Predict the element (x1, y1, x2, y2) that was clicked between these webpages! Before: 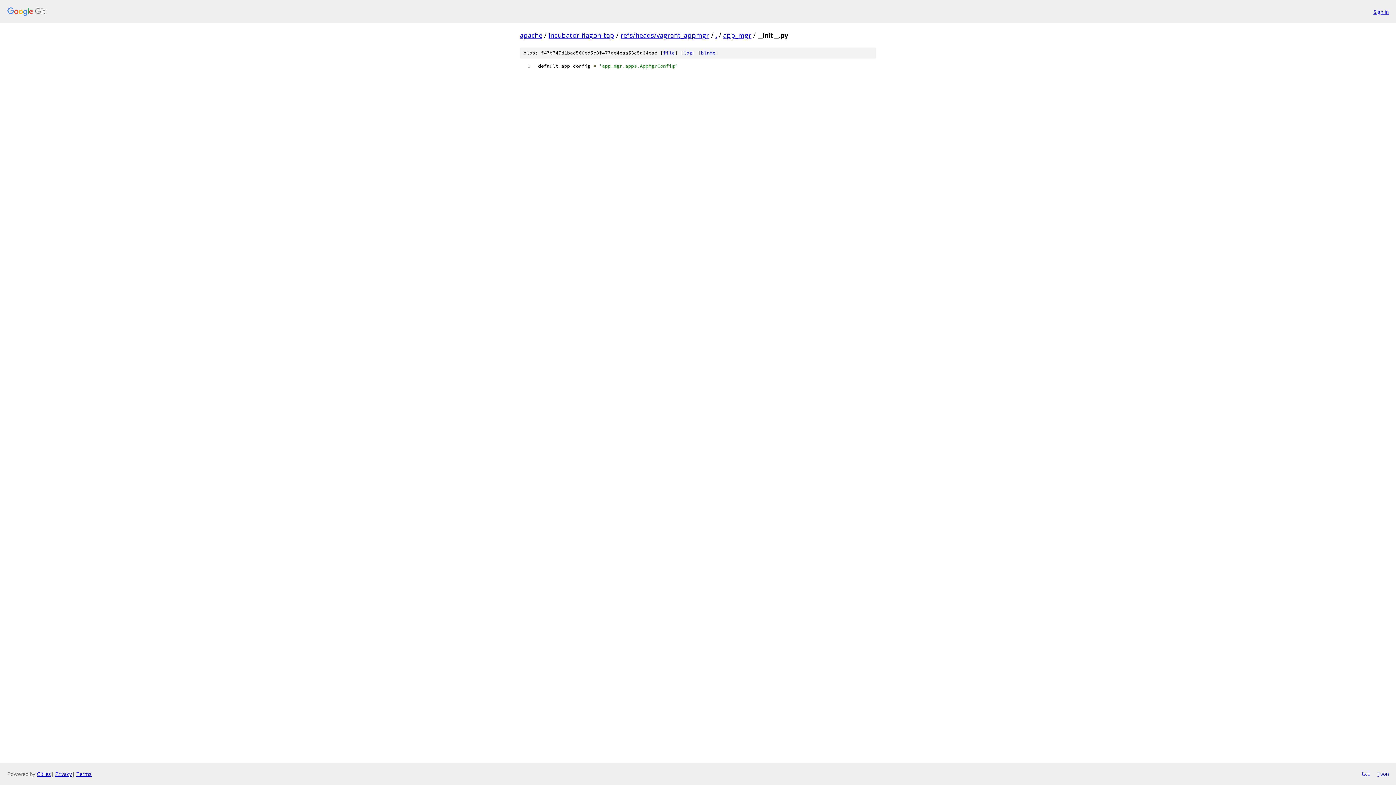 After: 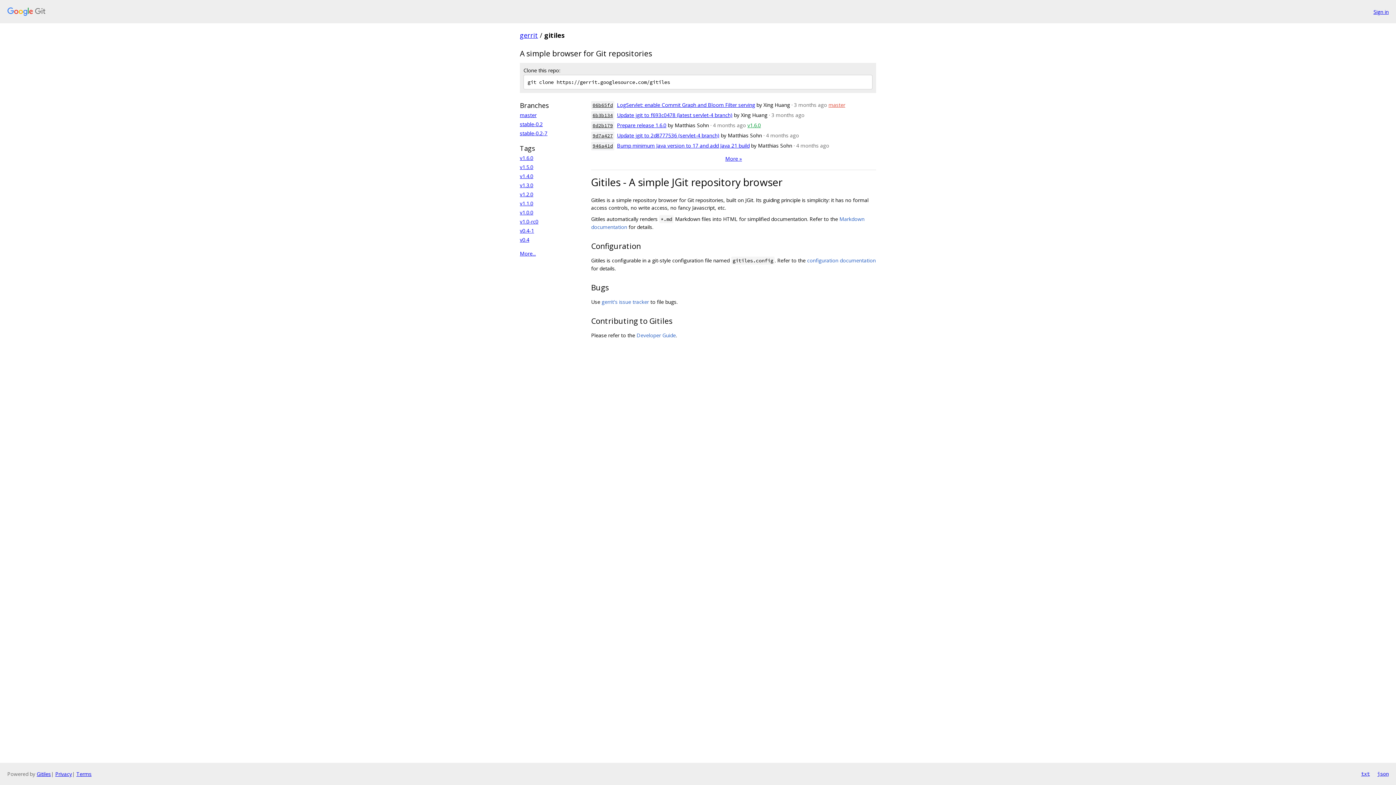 Action: label: Gitiles bbox: (36, 770, 50, 777)